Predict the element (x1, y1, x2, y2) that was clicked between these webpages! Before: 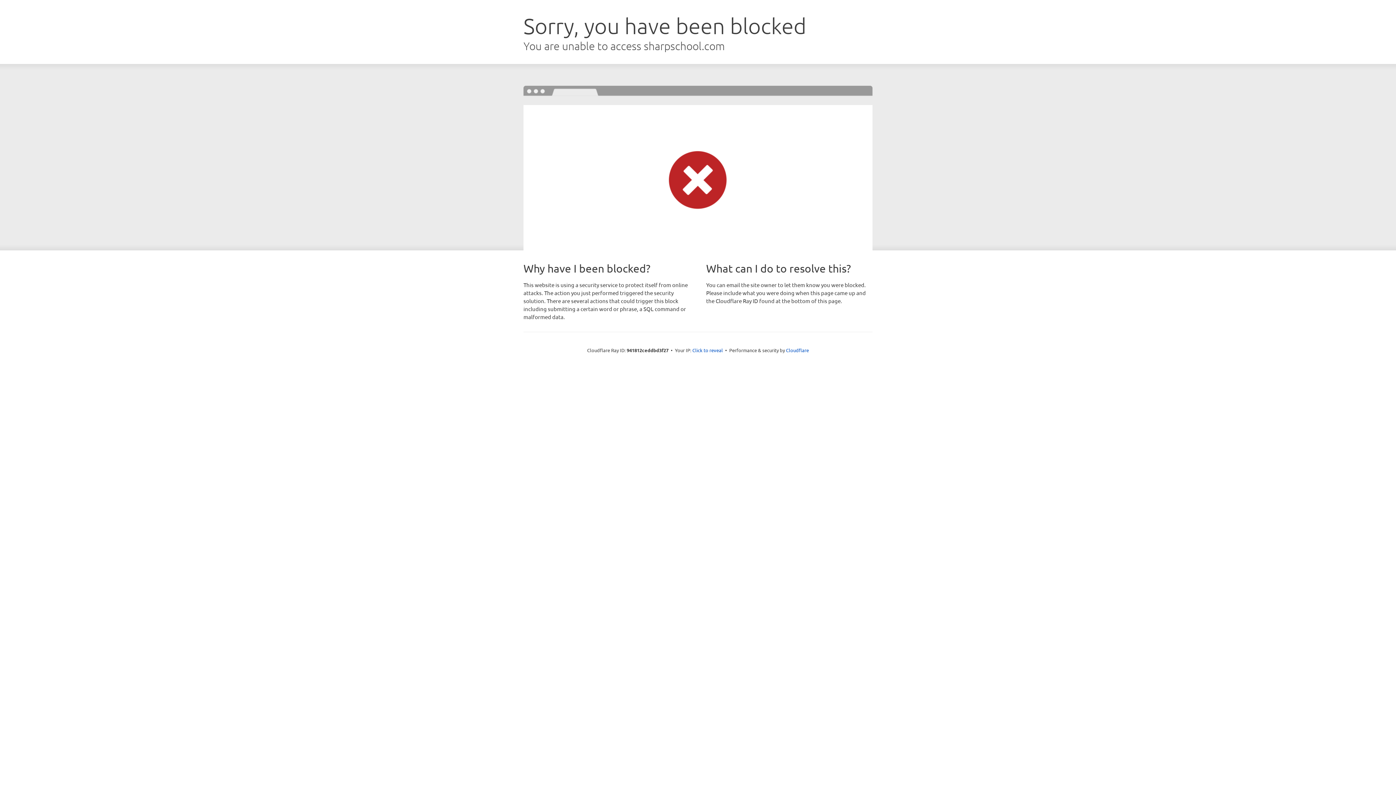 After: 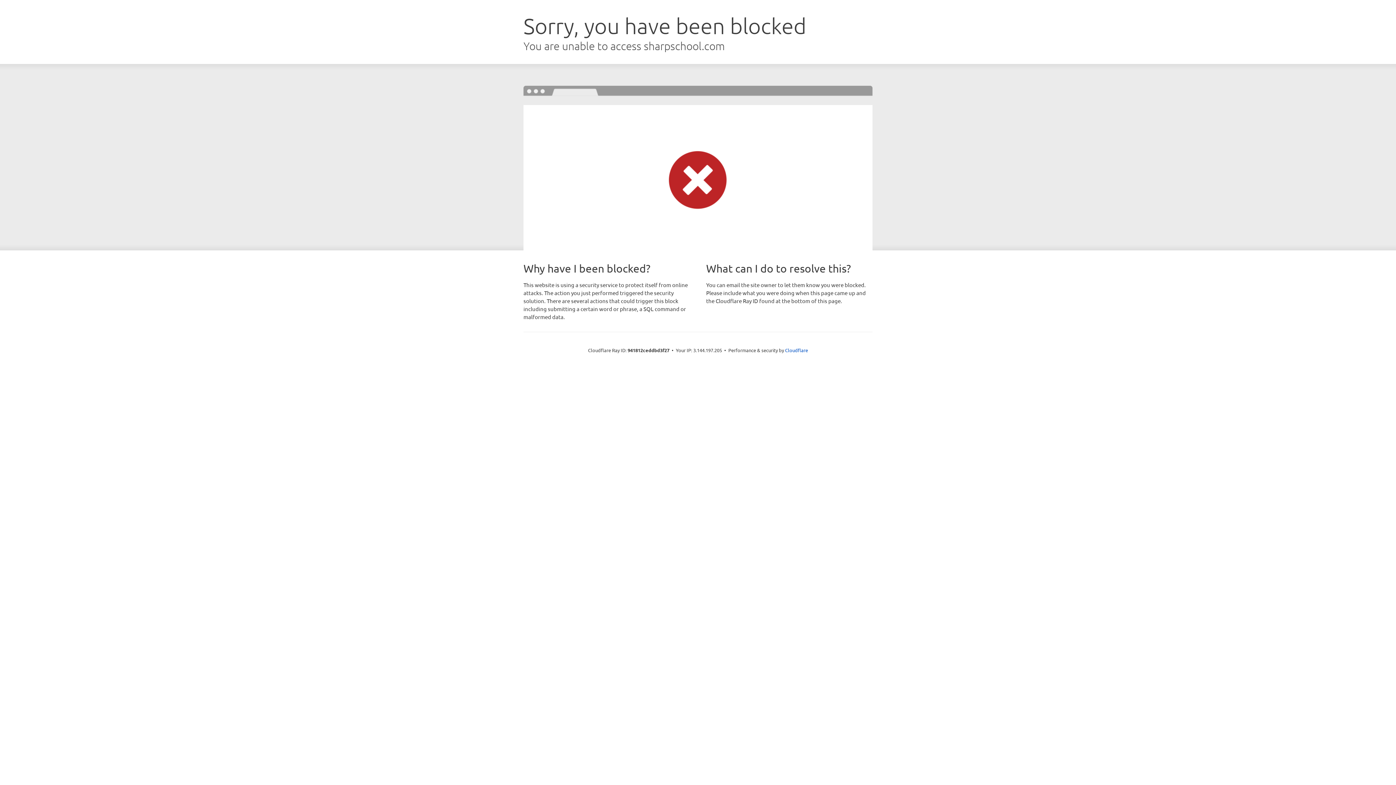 Action: bbox: (692, 346, 723, 353) label: Click to reveal